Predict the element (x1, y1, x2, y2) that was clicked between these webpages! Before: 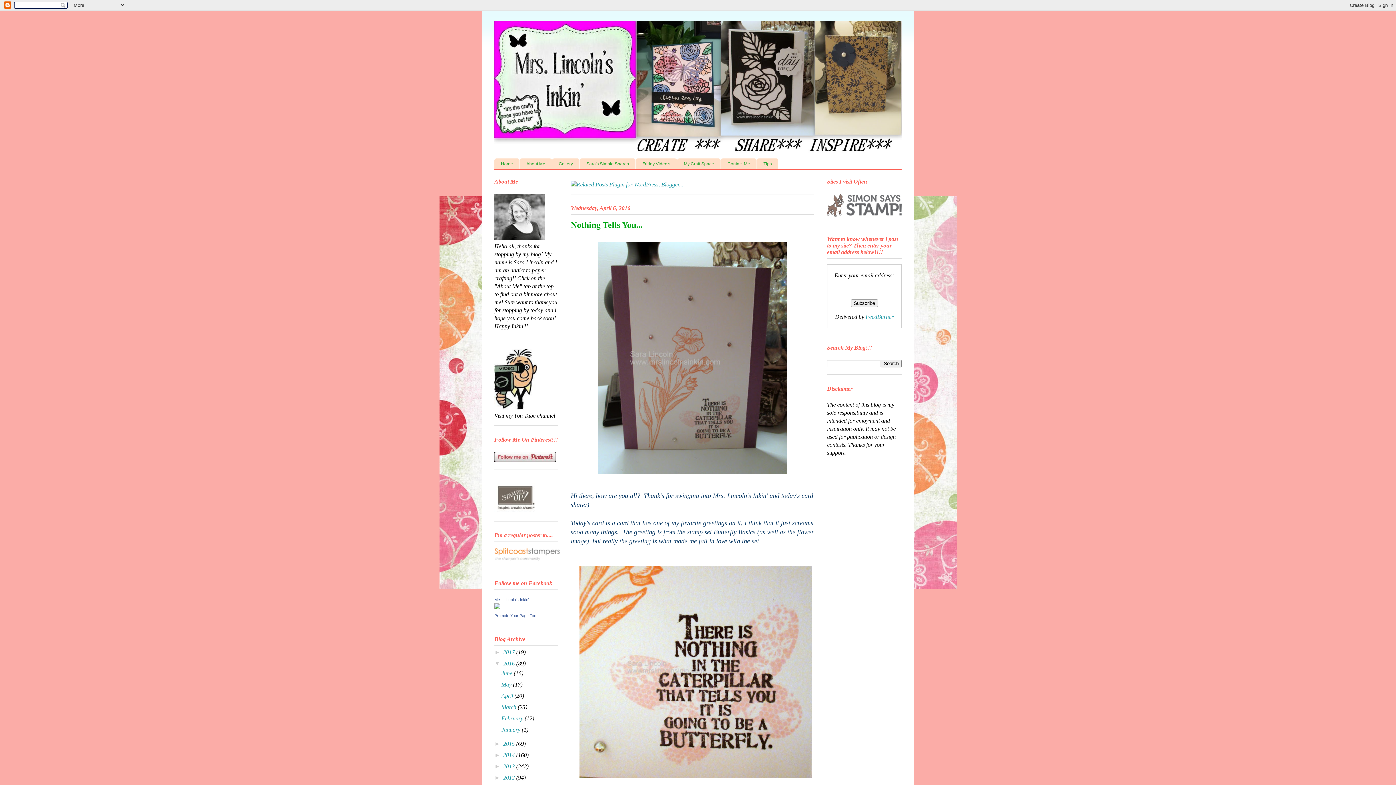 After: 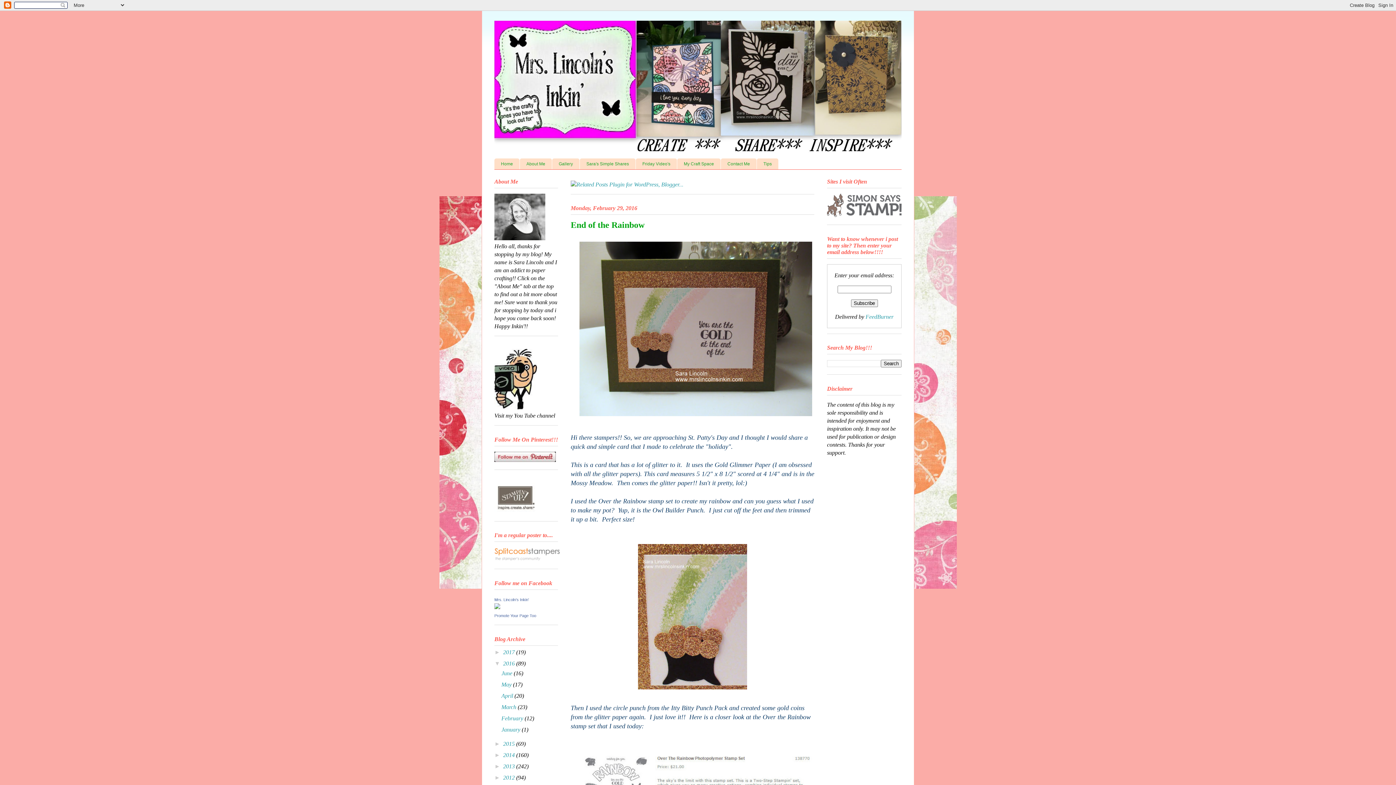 Action: bbox: (501, 715, 524, 721) label: February 